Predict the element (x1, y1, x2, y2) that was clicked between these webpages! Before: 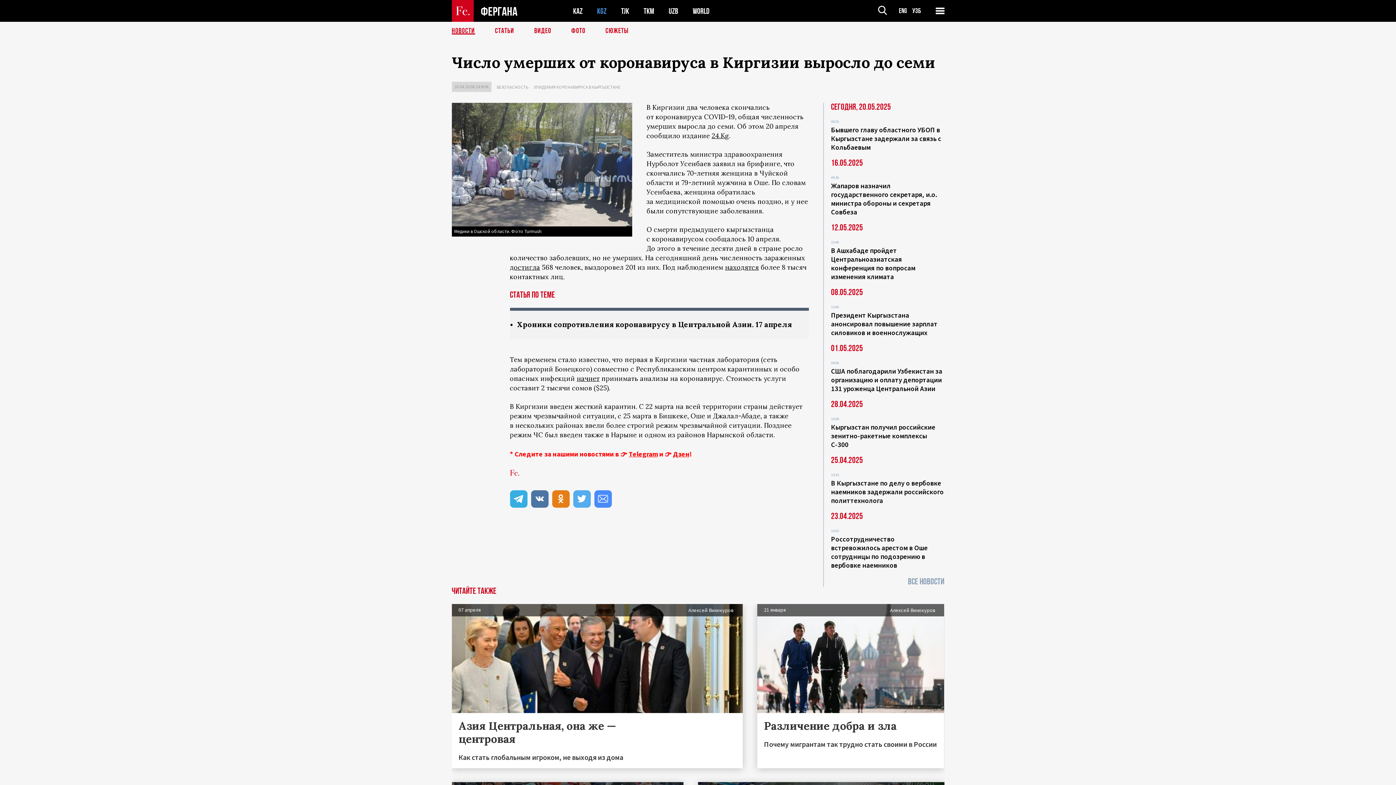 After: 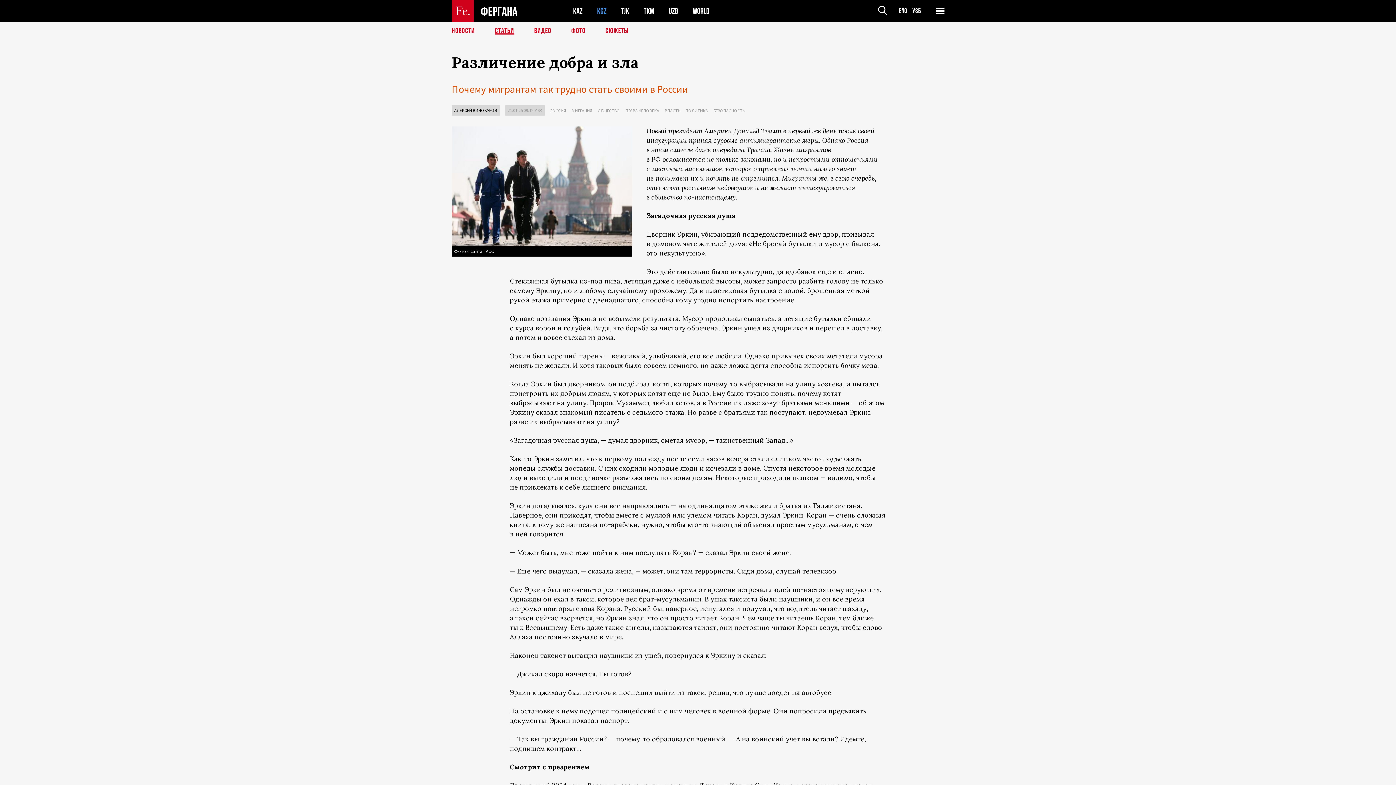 Action: bbox: (757, 604, 944, 768) label: 21 января
Алексей Винокуров
Различение добра и зла
Почему мигрантам так трудно стать своими в России